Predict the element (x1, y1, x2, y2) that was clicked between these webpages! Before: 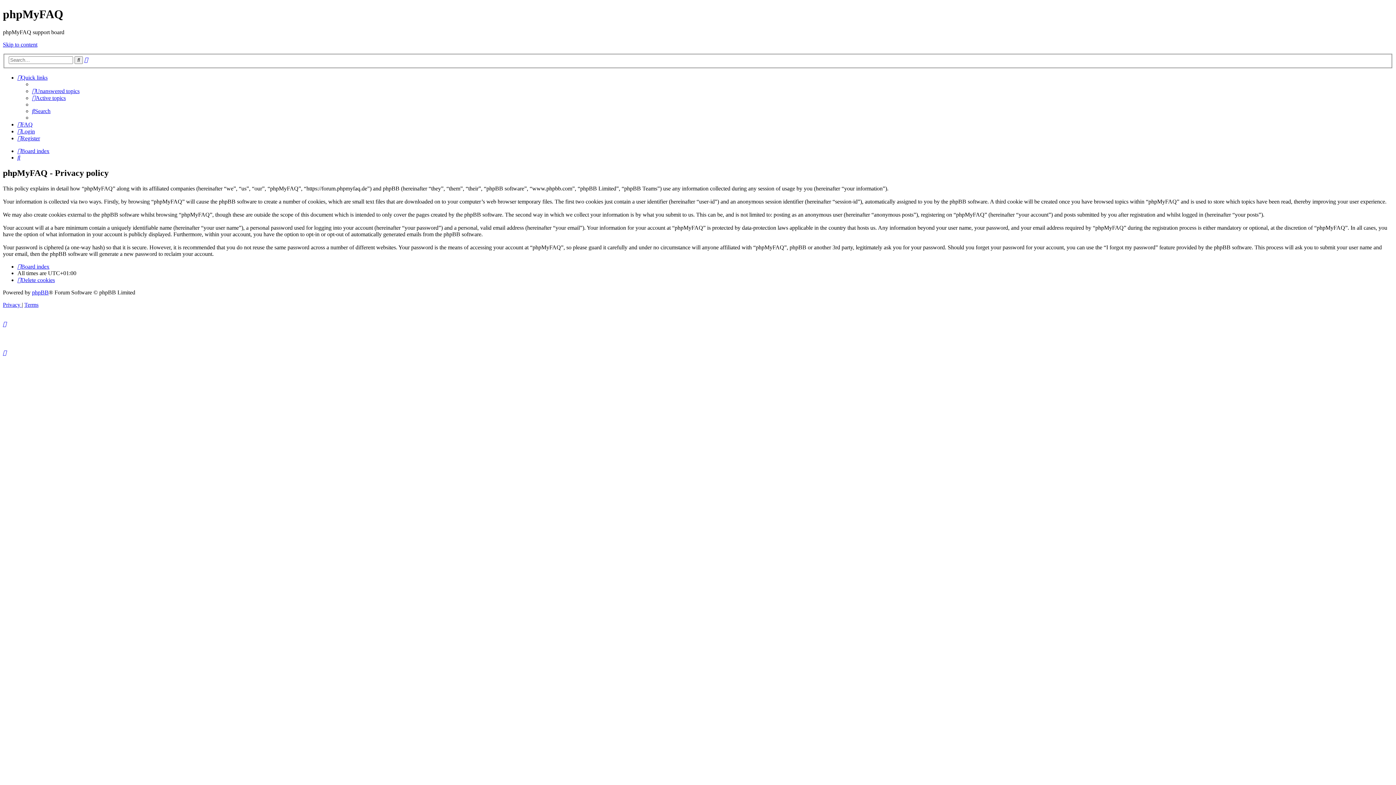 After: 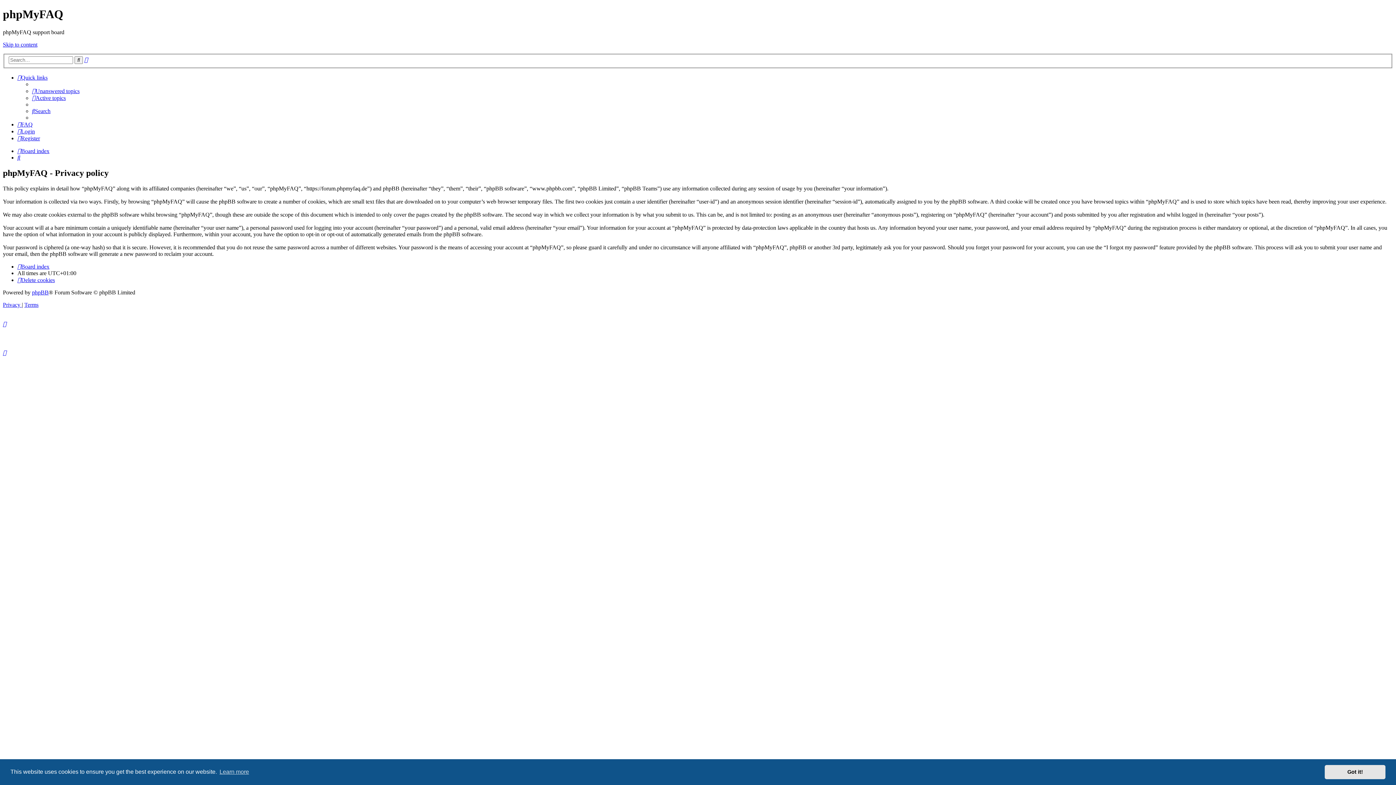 Action: bbox: (2, 301, 21, 308) label: Privacy 